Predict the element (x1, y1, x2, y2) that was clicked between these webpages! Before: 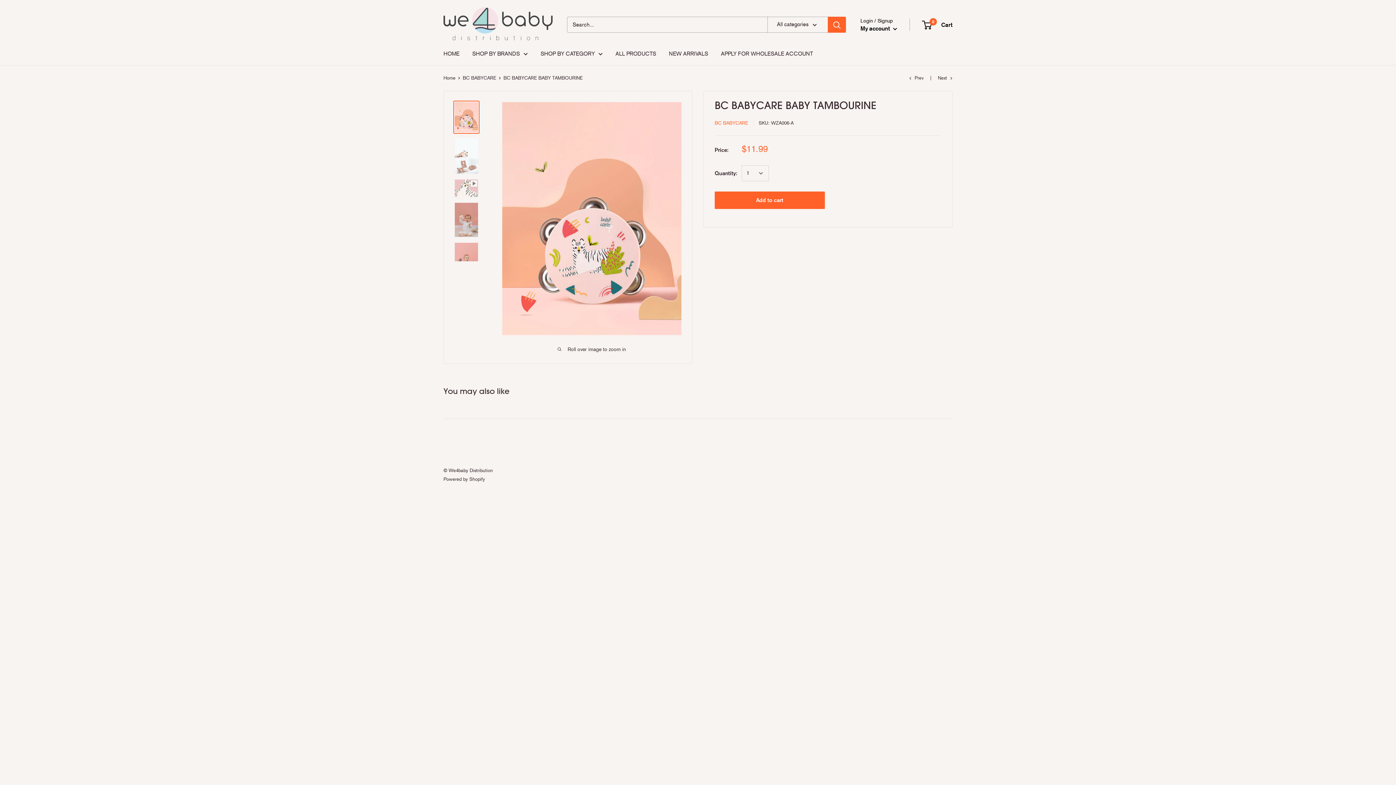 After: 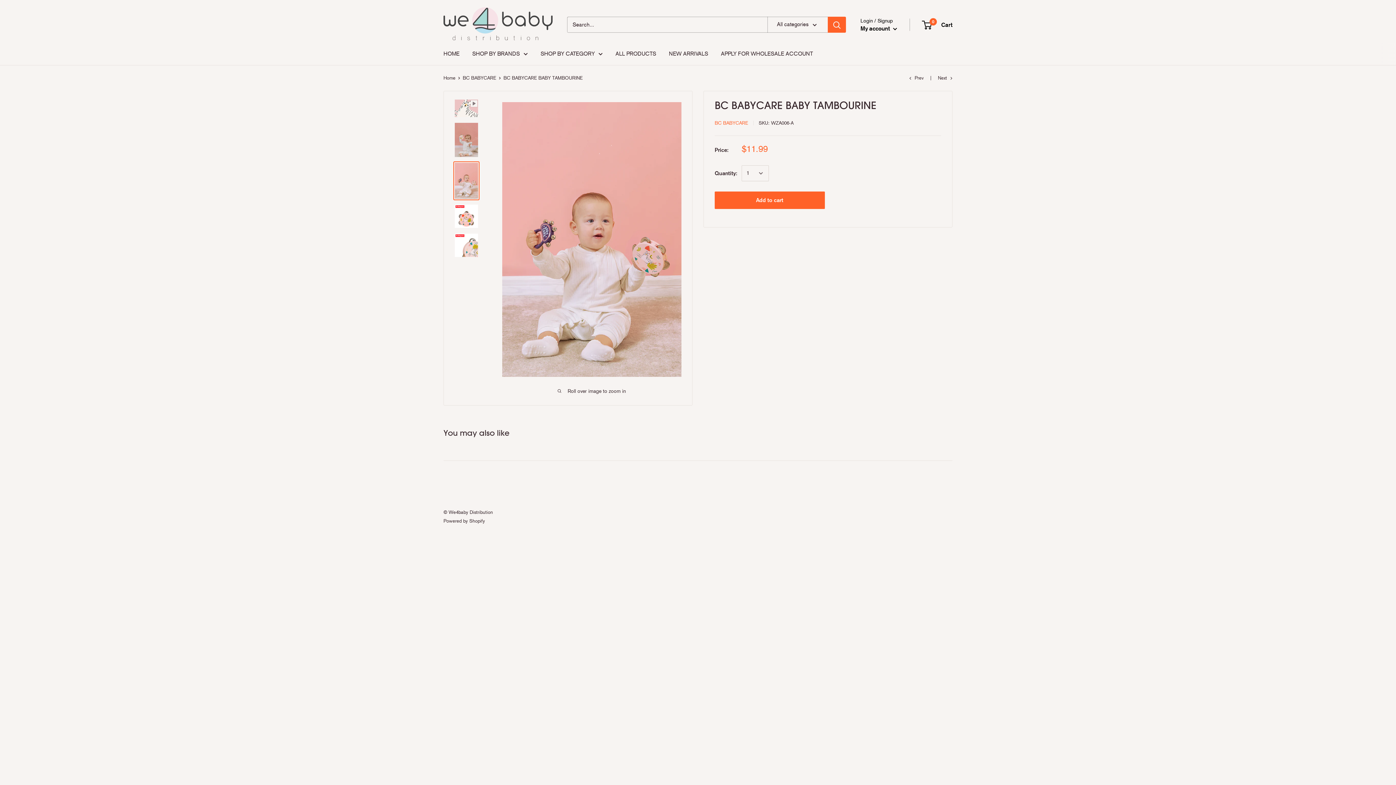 Action: bbox: (453, 241, 479, 280)